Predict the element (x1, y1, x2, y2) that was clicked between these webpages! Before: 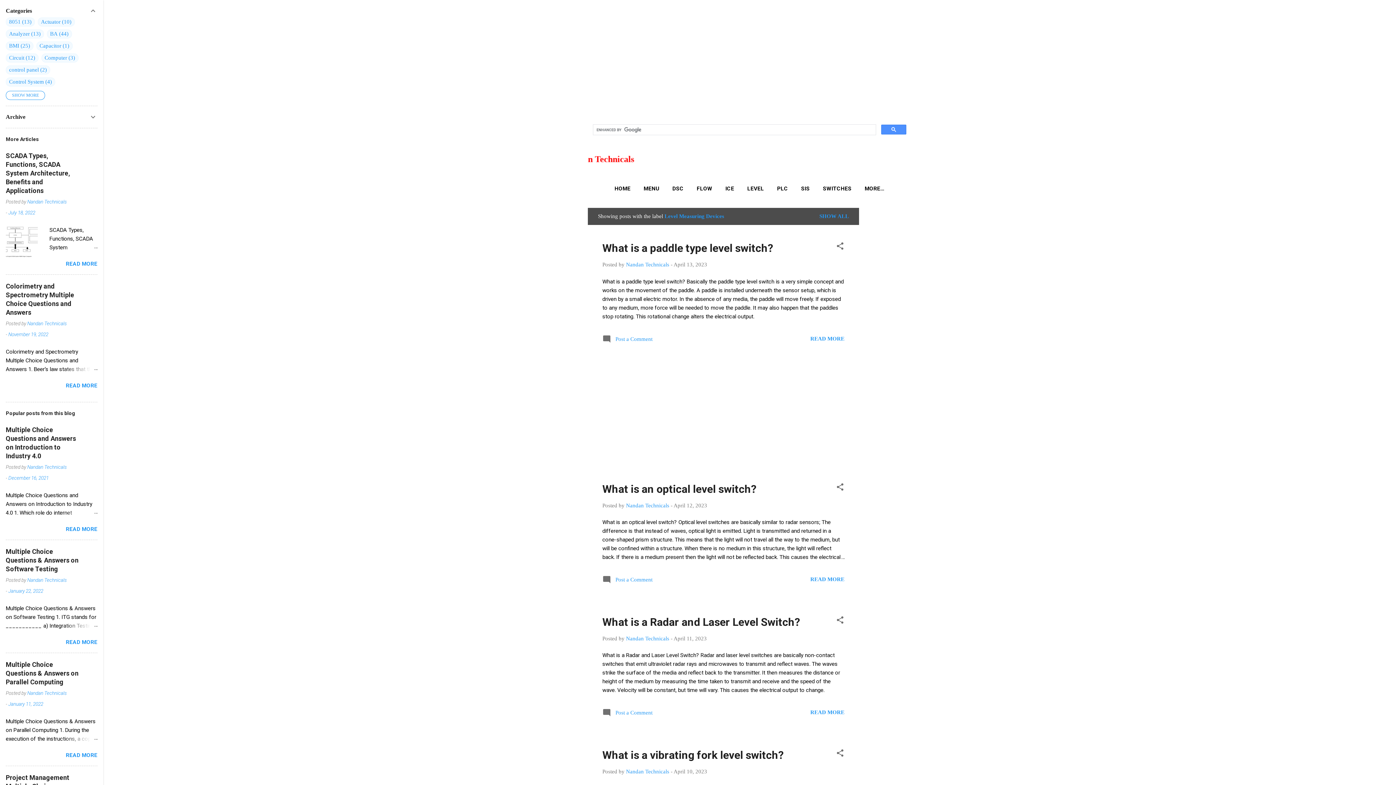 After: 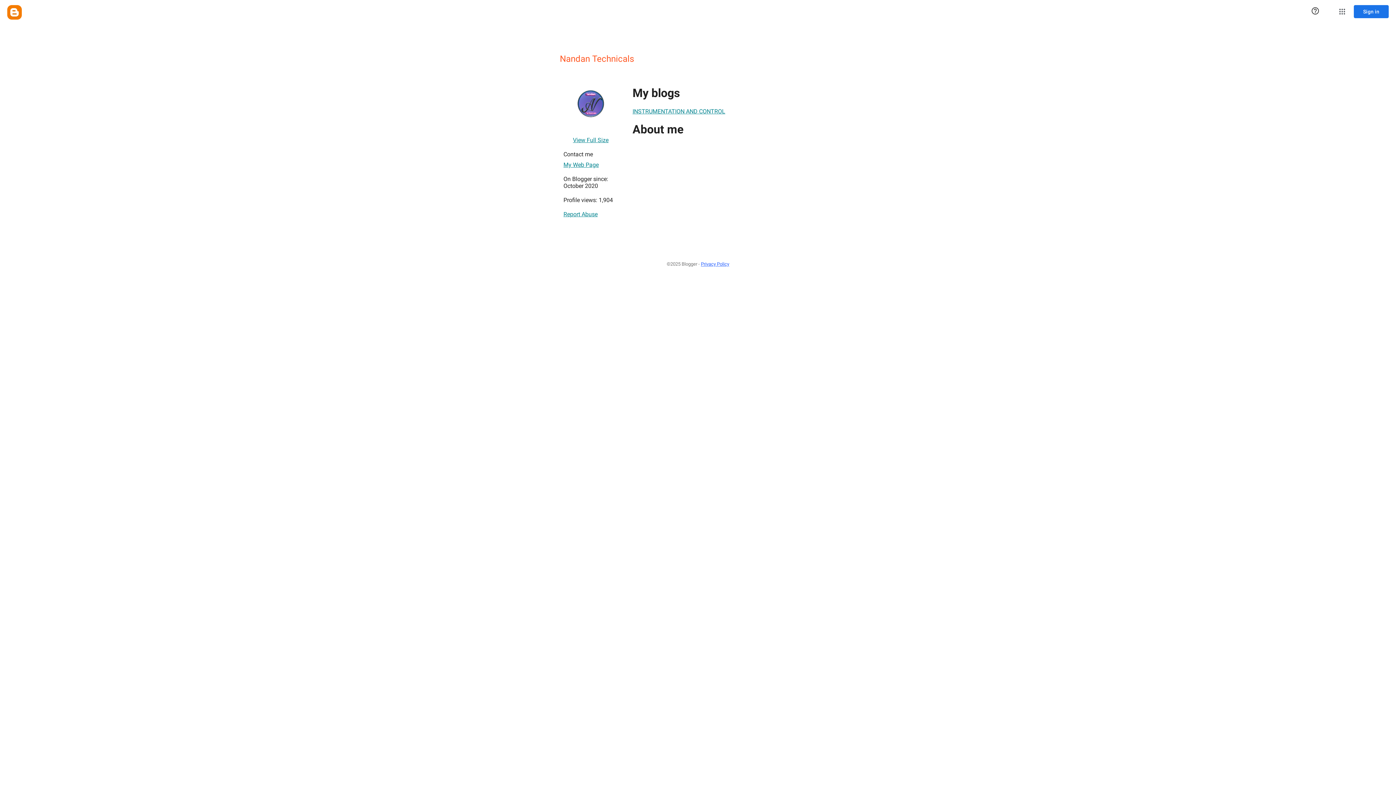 Action: label: Nandan Technicals bbox: (27, 320, 66, 326)